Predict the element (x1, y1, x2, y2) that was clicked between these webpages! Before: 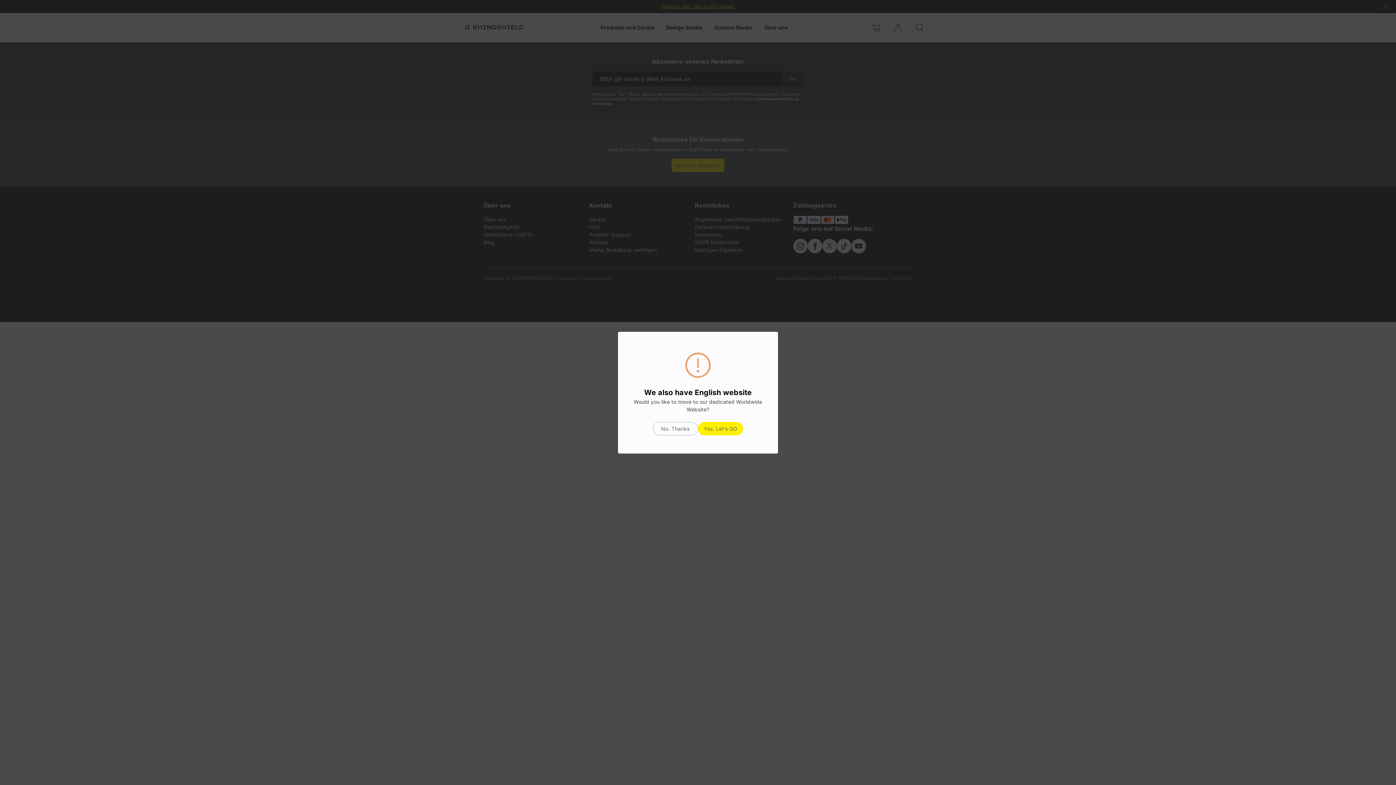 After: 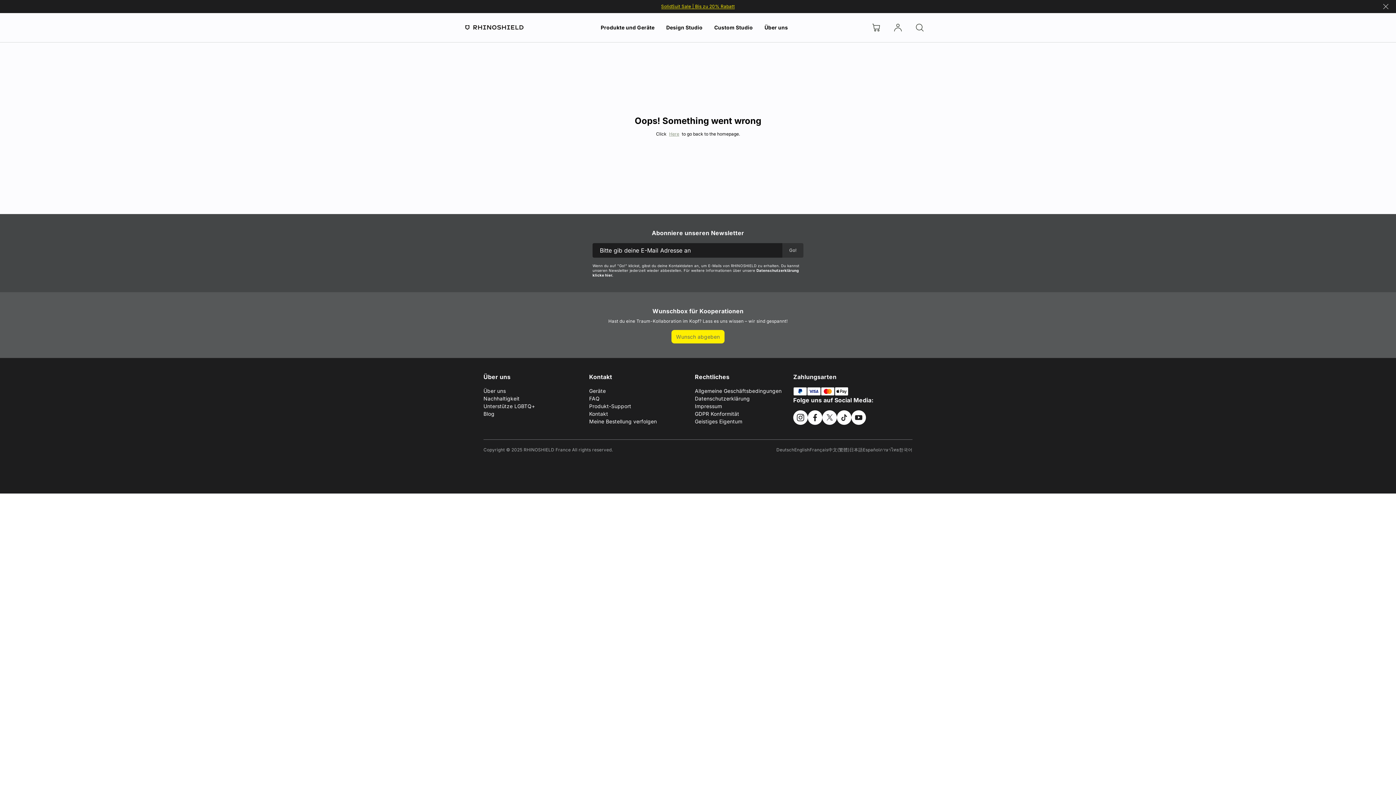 Action: label: Über uns bbox: (767, 23, 791, 31)